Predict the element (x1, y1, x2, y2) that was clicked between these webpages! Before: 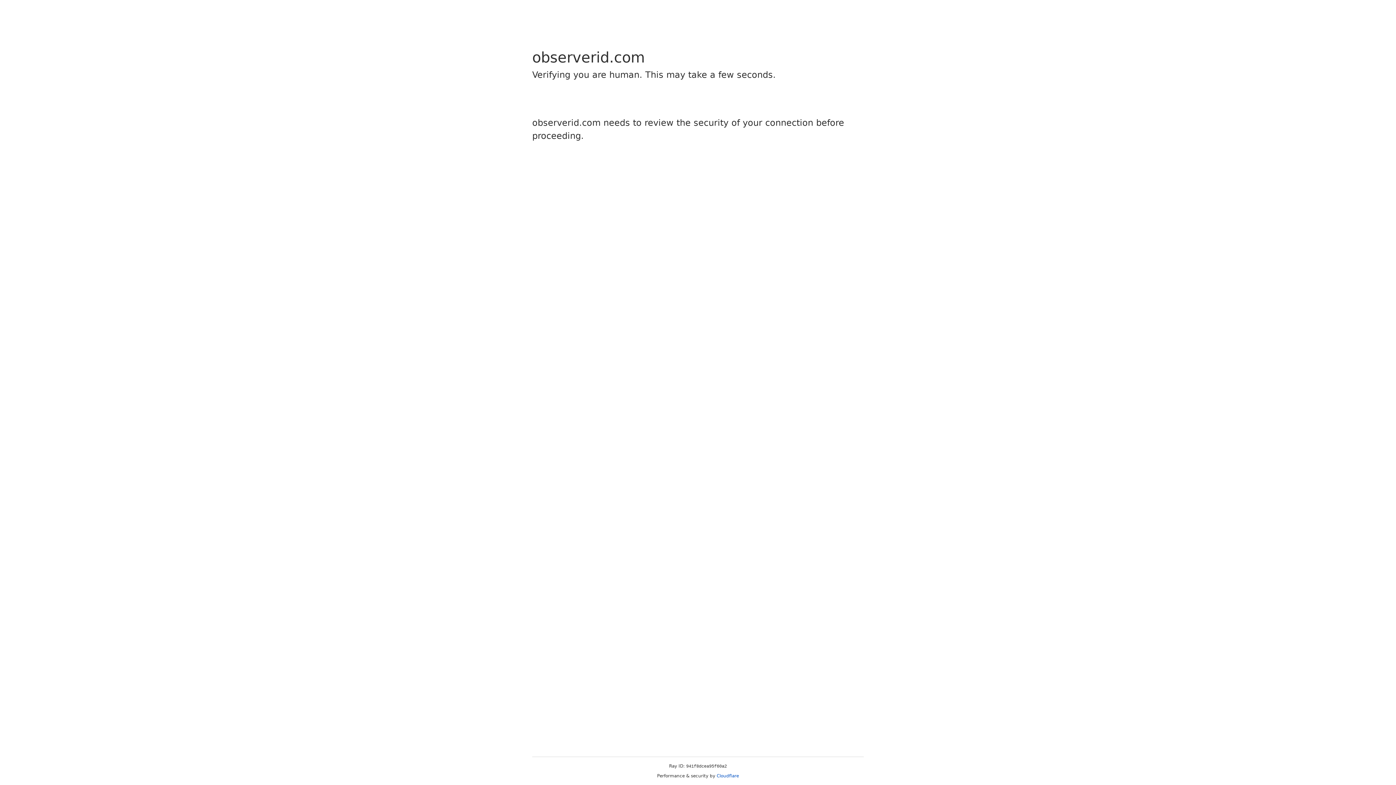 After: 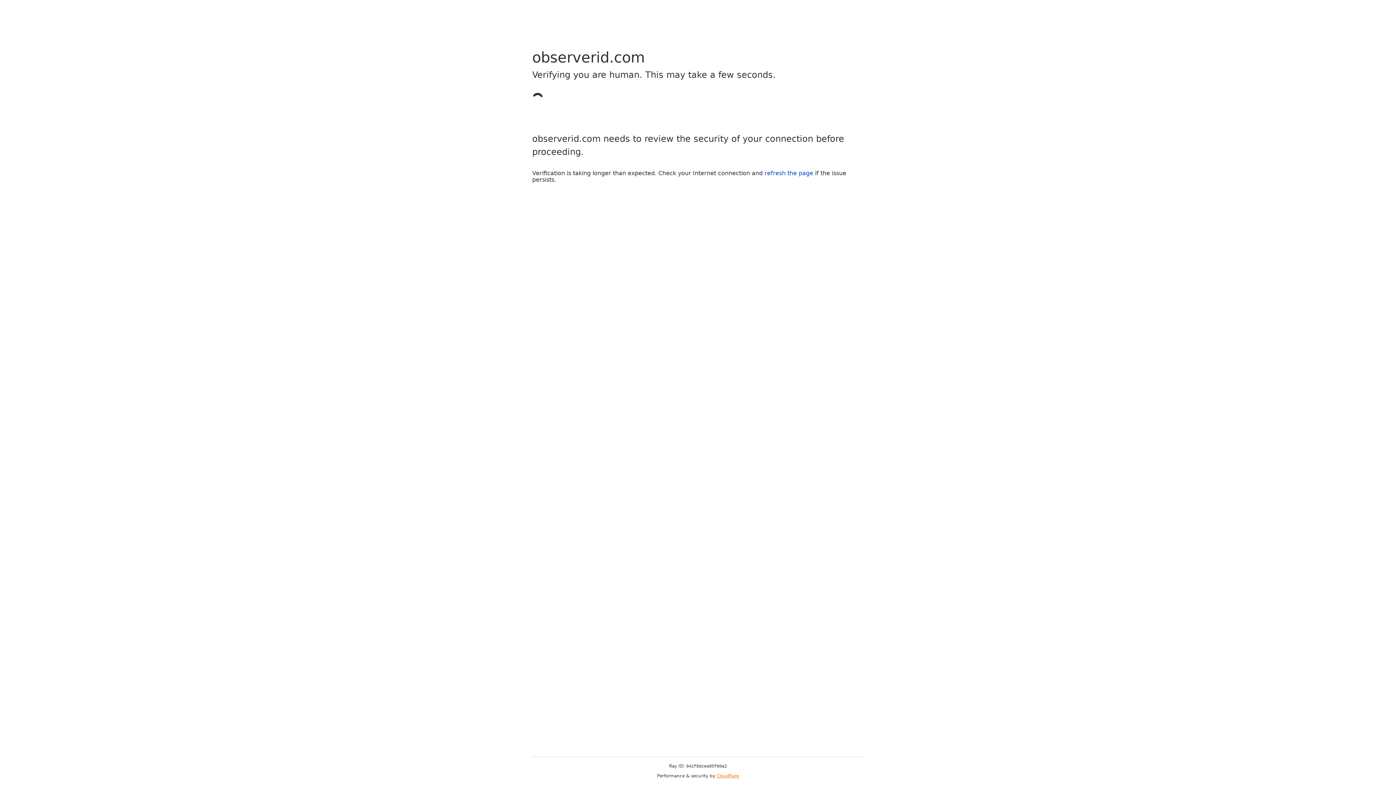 Action: label: Cloudflare bbox: (716, 773, 739, 778)